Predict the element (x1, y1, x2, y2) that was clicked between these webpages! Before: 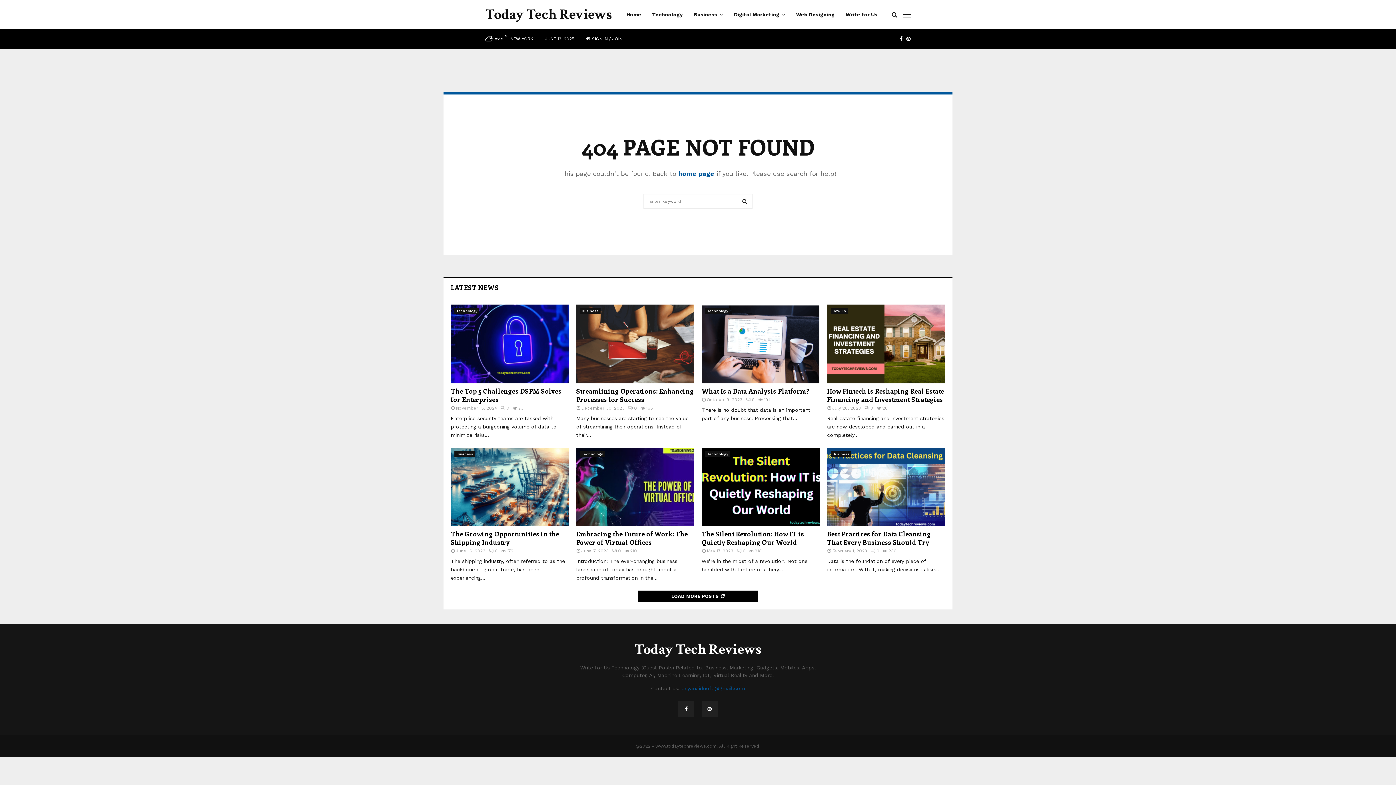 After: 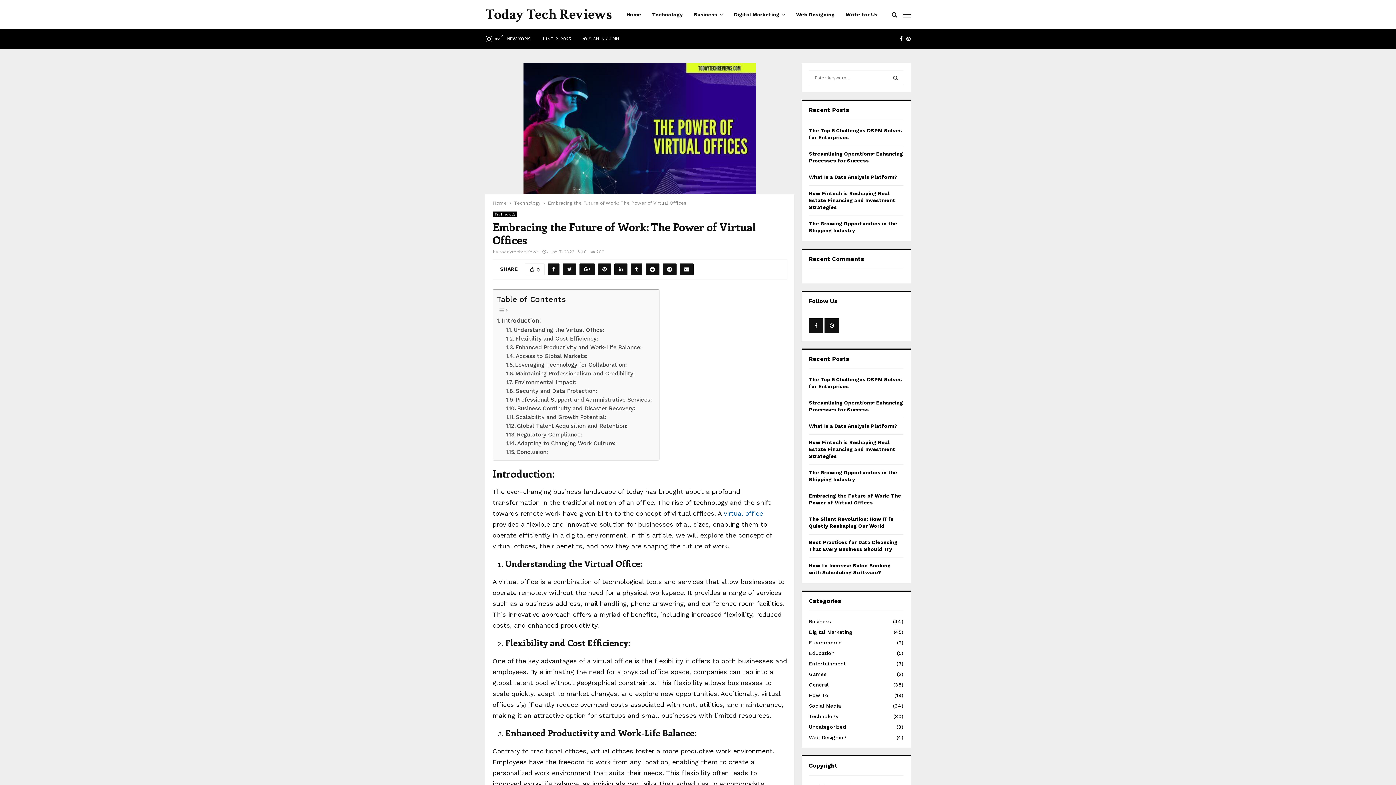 Action: label: 0 bbox: (612, 548, 621, 553)